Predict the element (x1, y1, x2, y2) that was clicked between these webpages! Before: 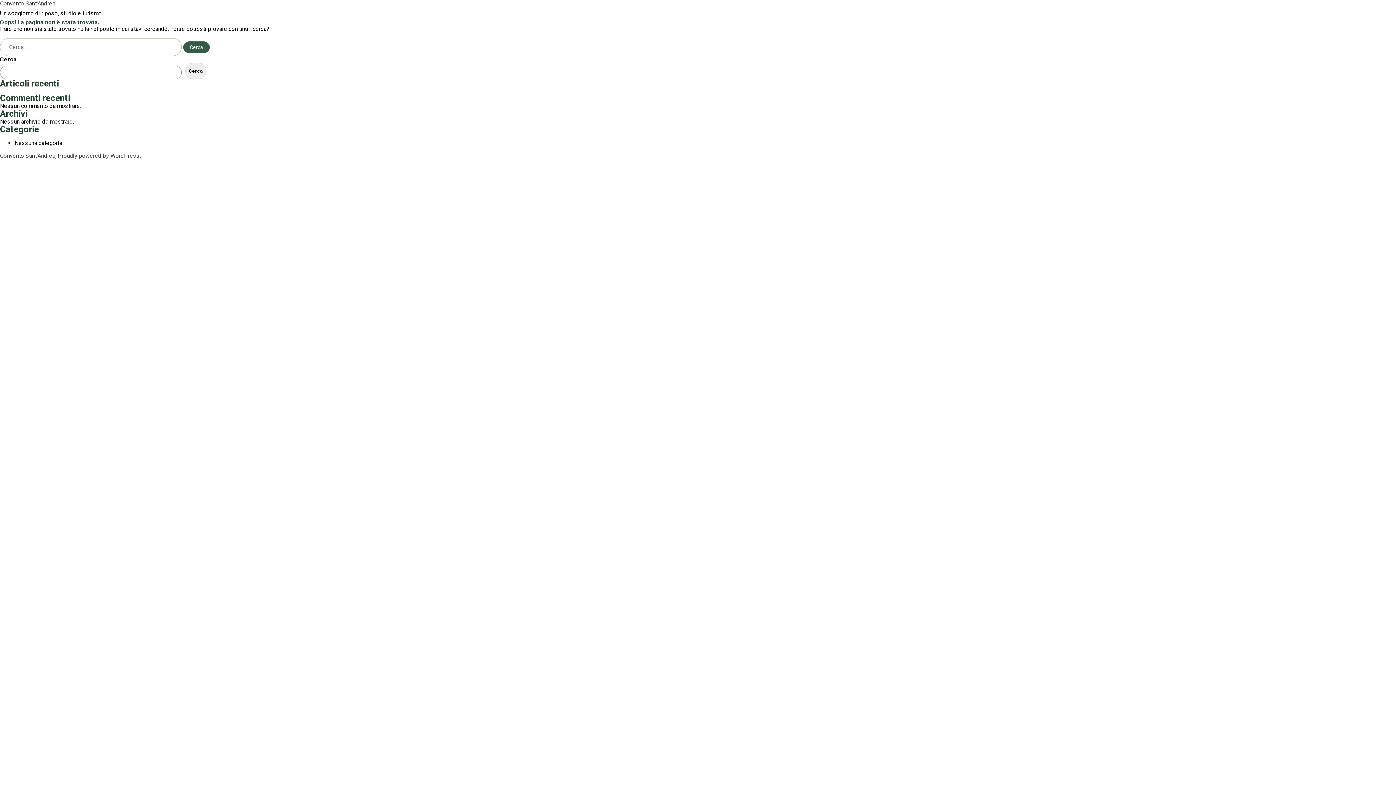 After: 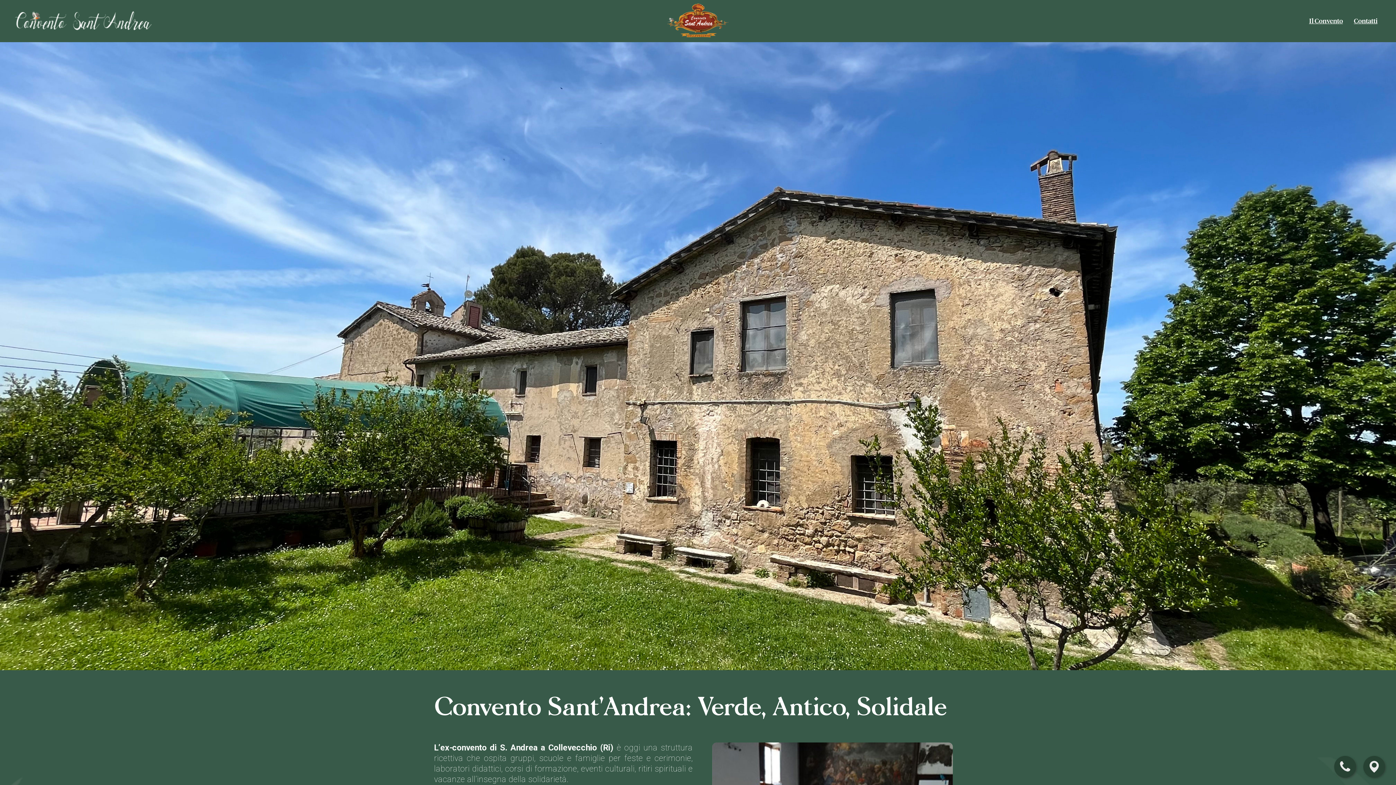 Action: bbox: (0, 152, 55, 159) label: Convento Sant'Andrea